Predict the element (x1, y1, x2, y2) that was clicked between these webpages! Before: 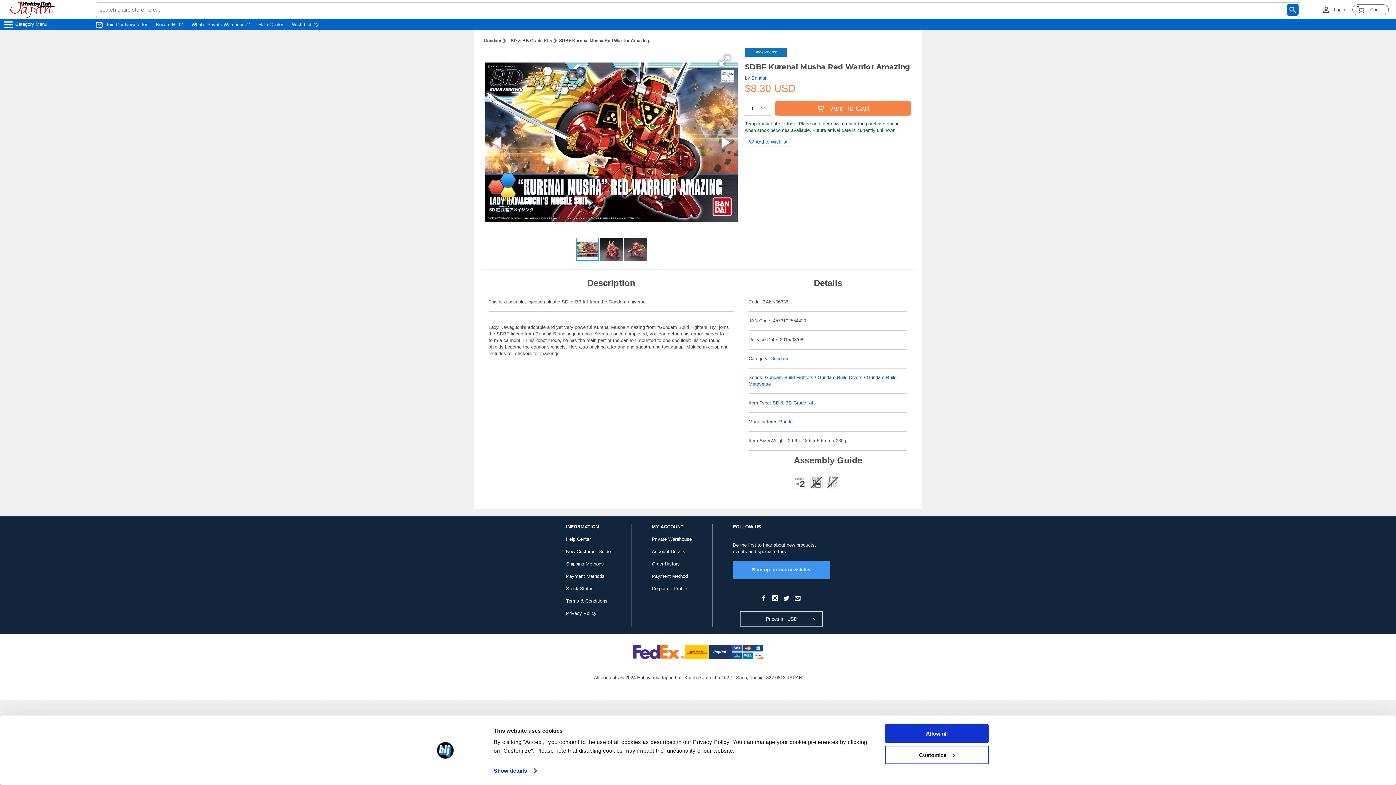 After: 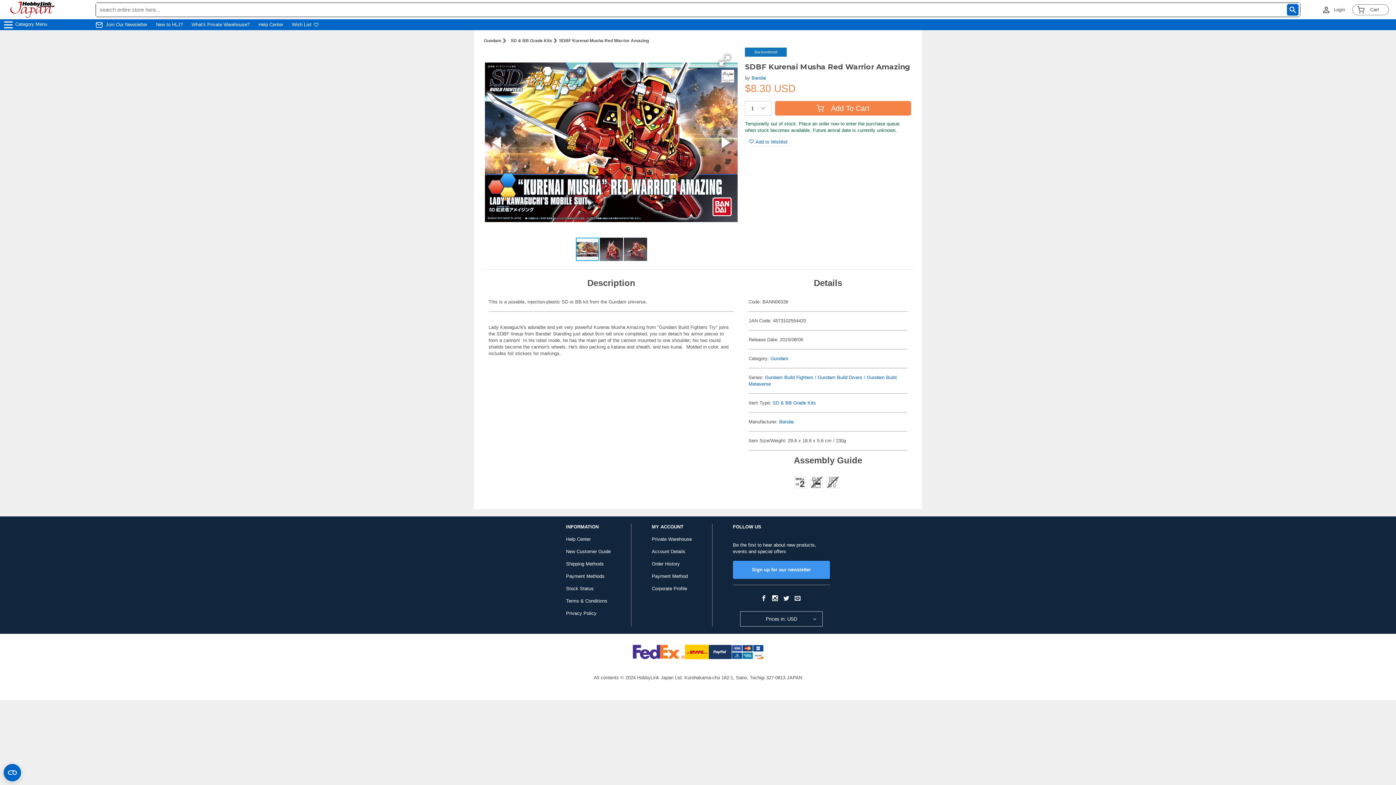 Action: bbox: (566, 524, 610, 536) label: INFORMATION